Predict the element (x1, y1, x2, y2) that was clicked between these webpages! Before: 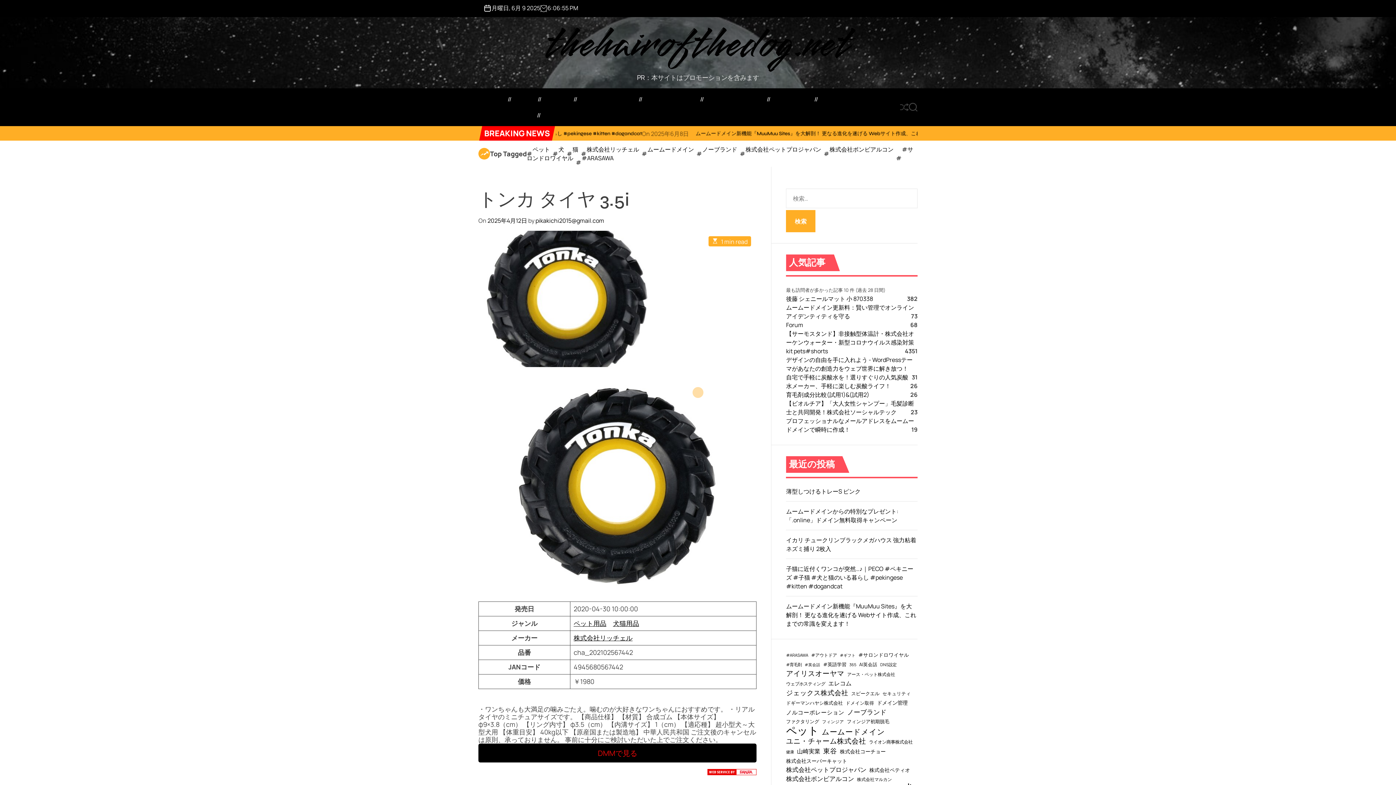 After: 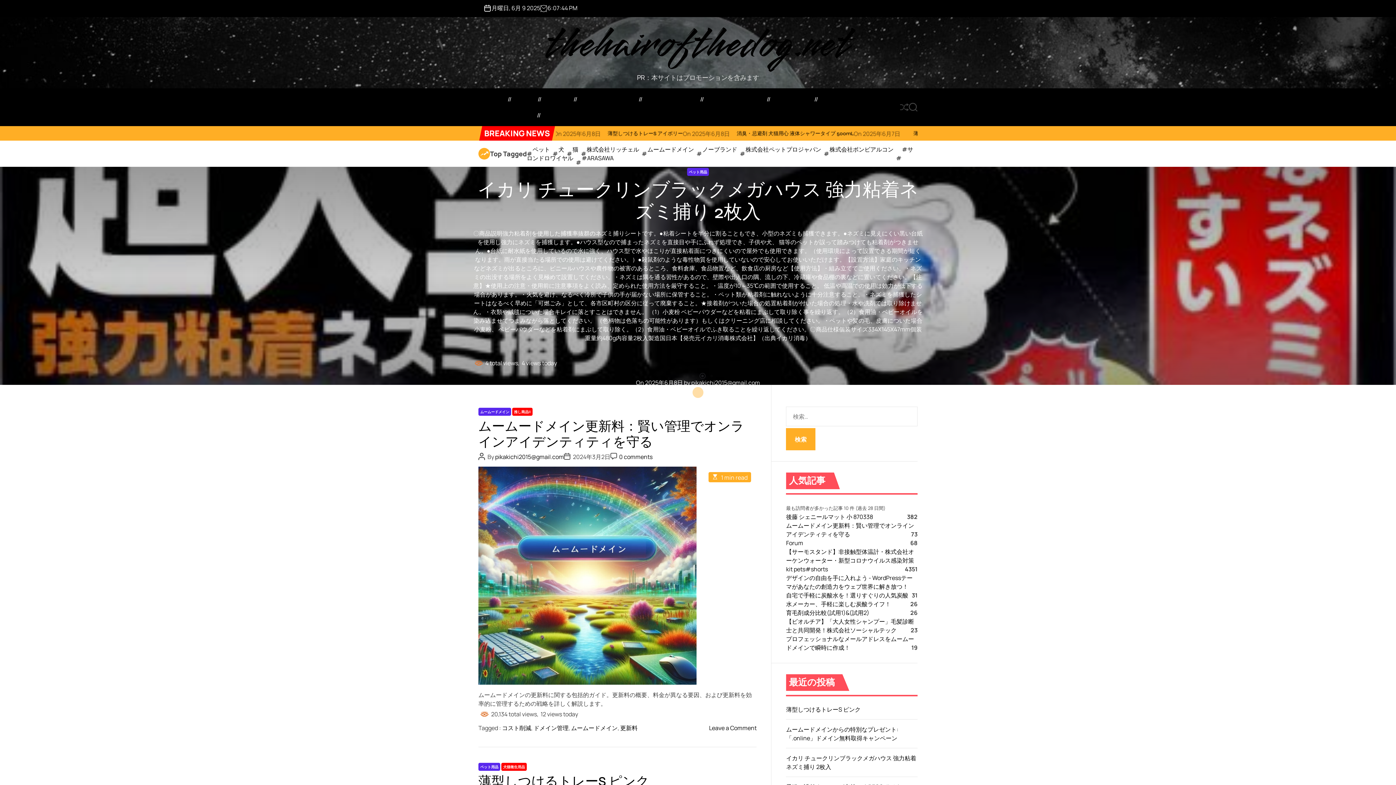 Action: bbox: (545, 22, 850, 66) label: thehairofthedog.net